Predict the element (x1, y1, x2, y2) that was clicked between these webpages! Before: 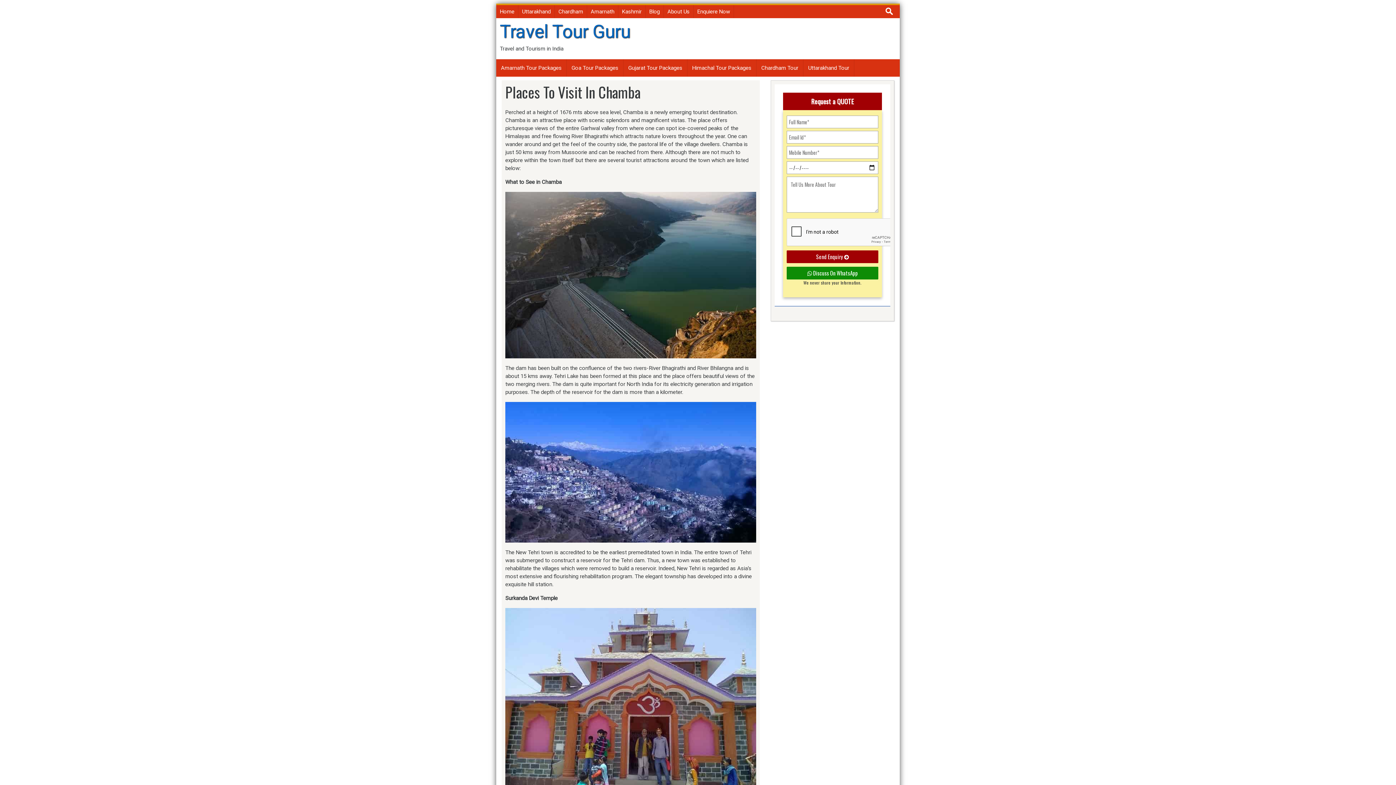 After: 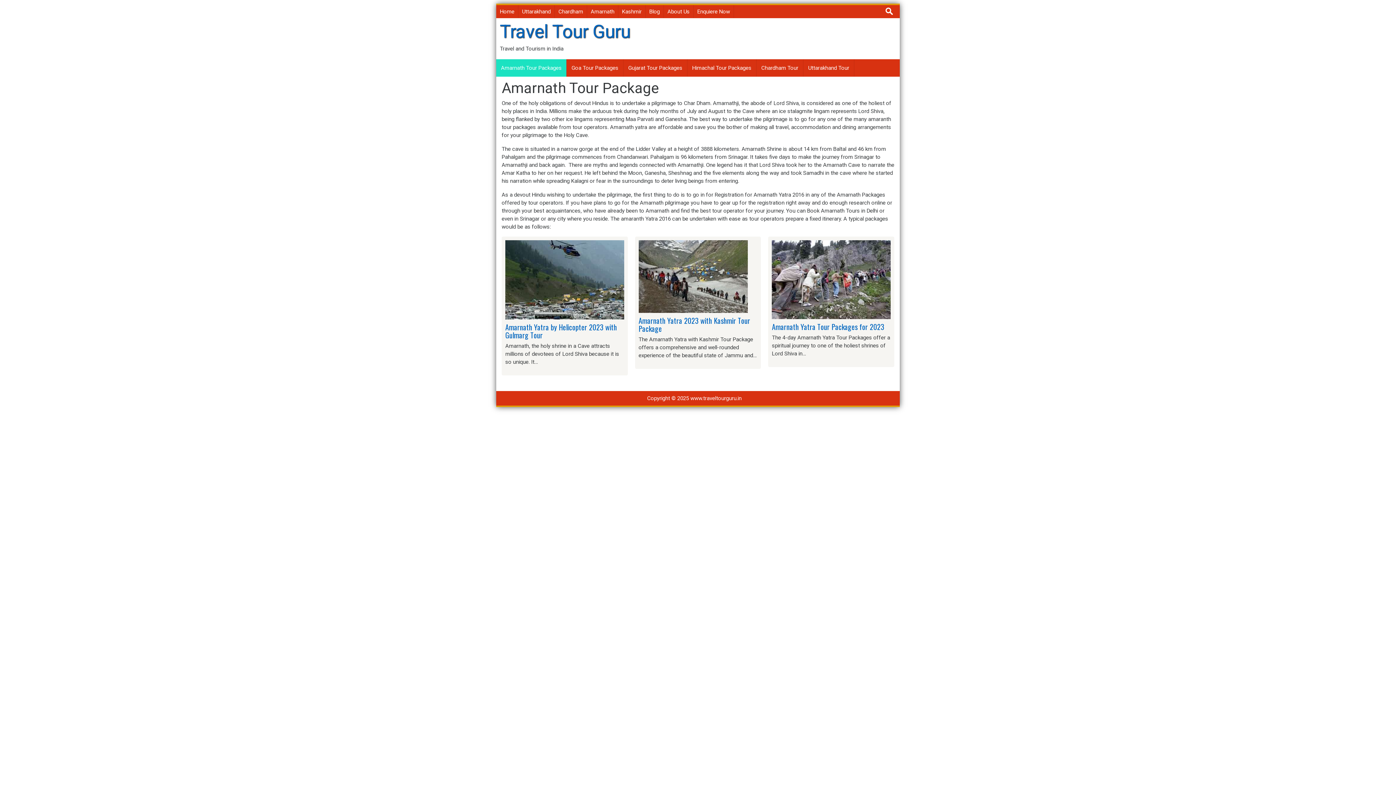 Action: label: Amarnath Tour Packages bbox: (496, 59, 566, 76)